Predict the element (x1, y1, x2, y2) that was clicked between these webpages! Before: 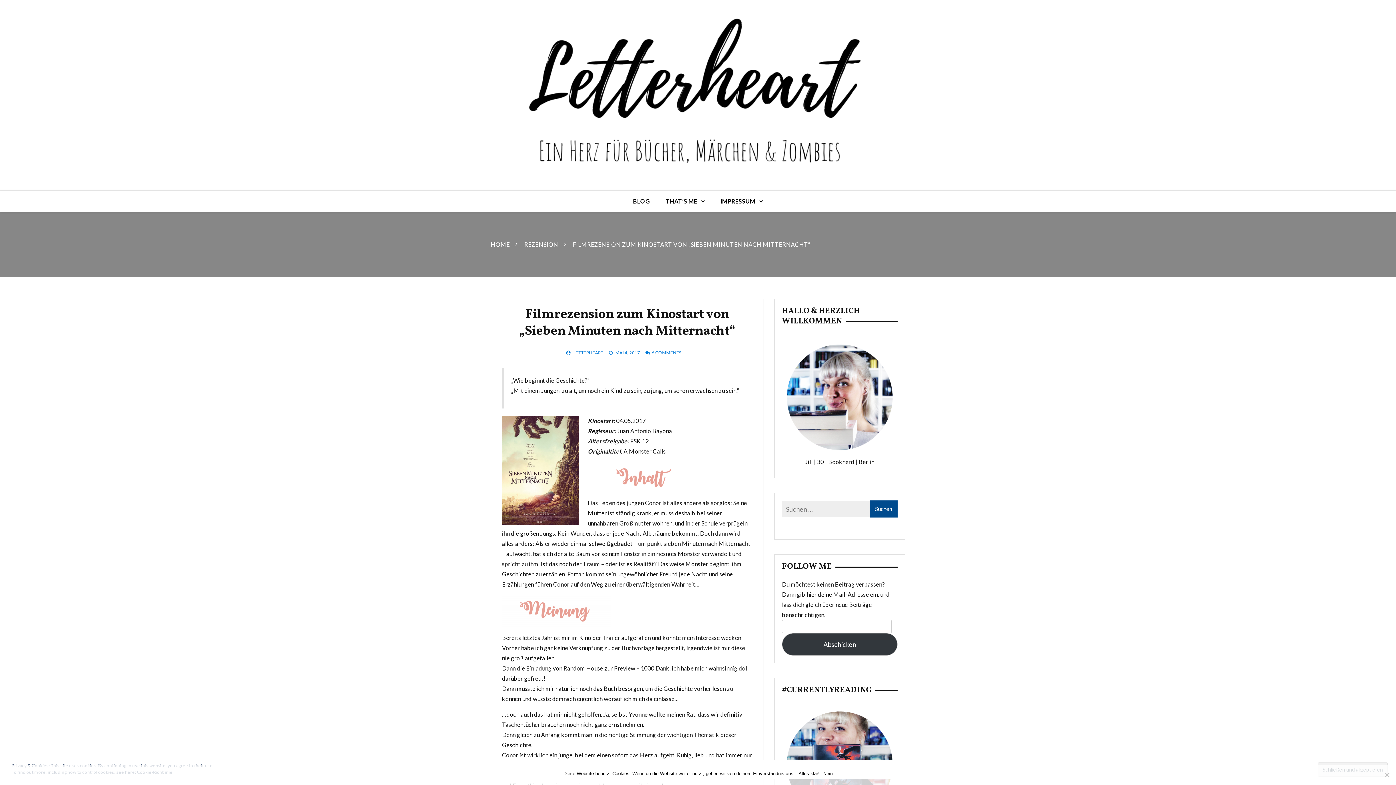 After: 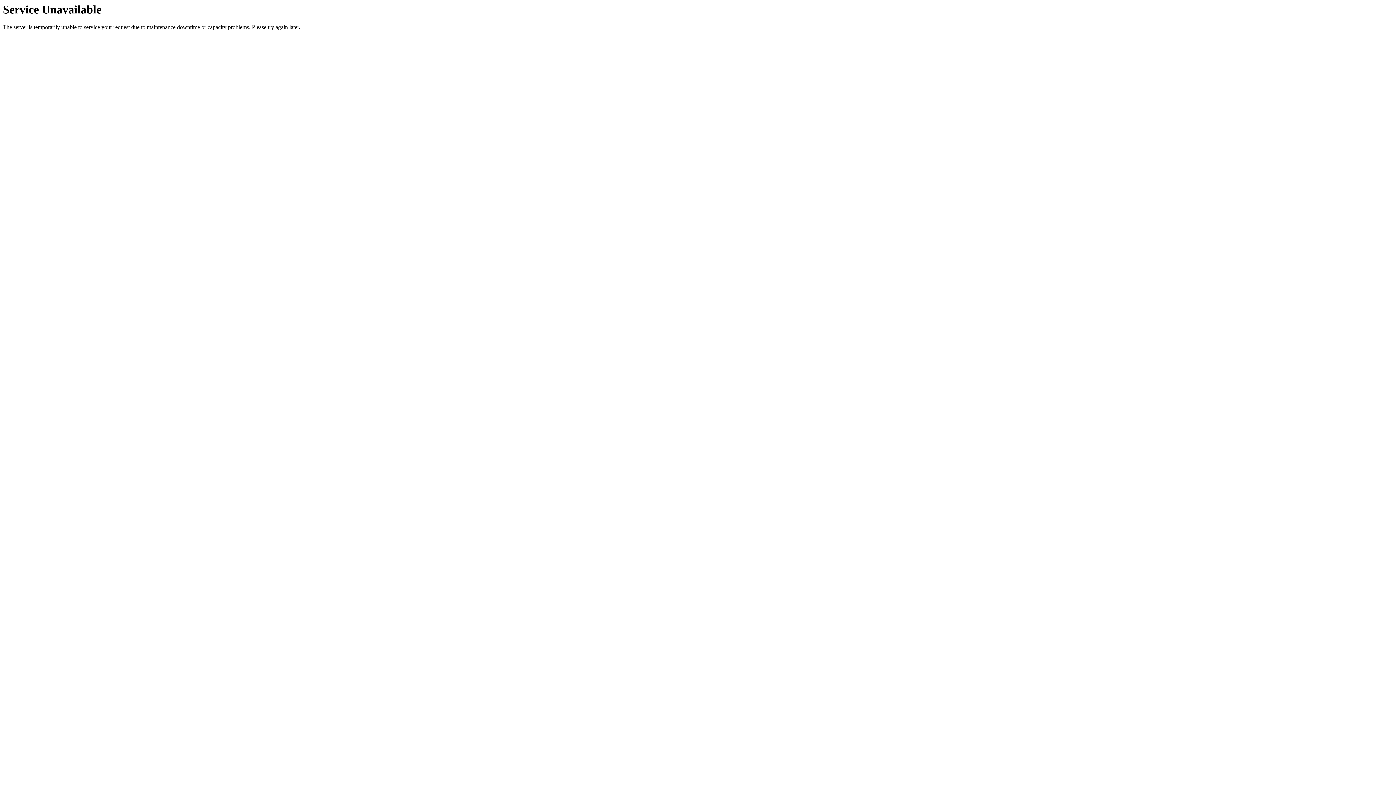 Action: bbox: (625, 190, 657, 212) label: BLOG